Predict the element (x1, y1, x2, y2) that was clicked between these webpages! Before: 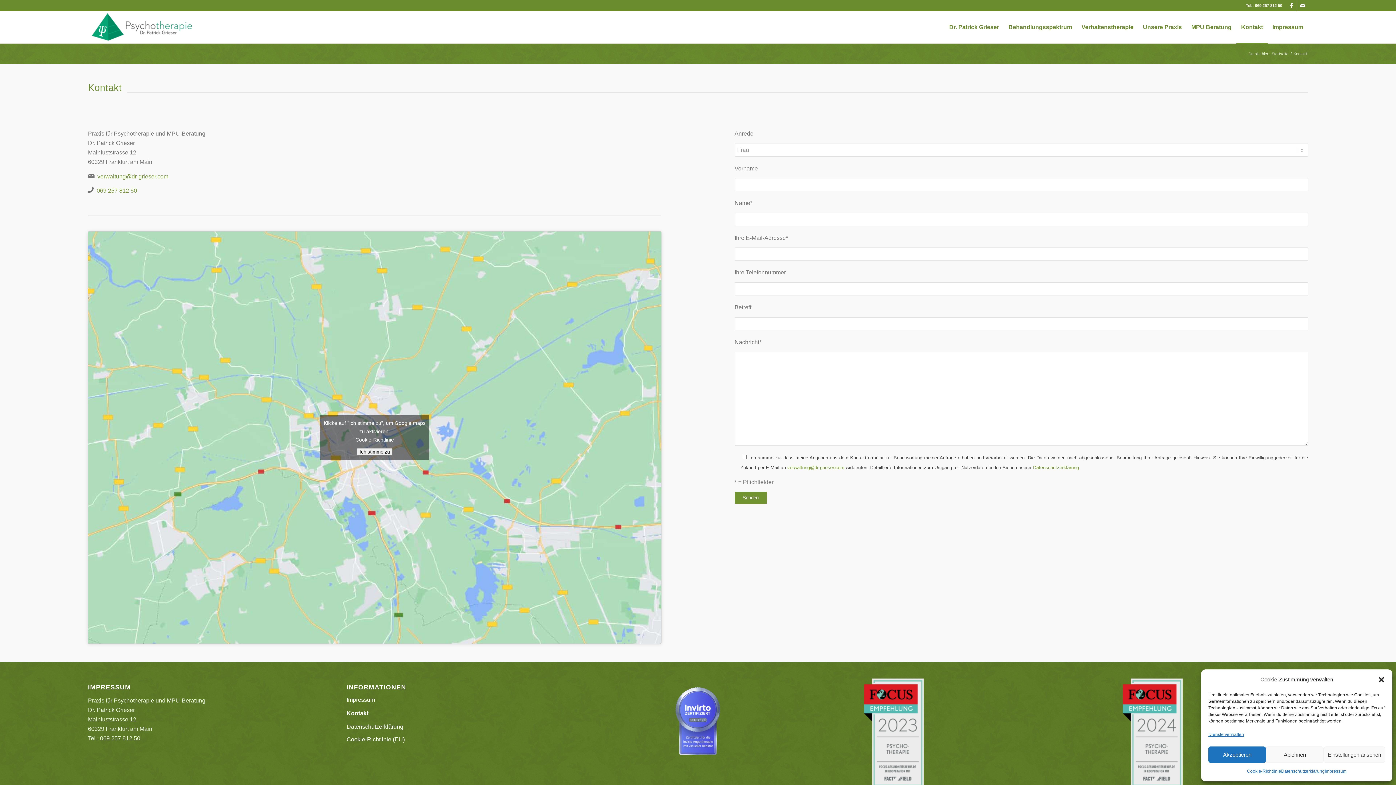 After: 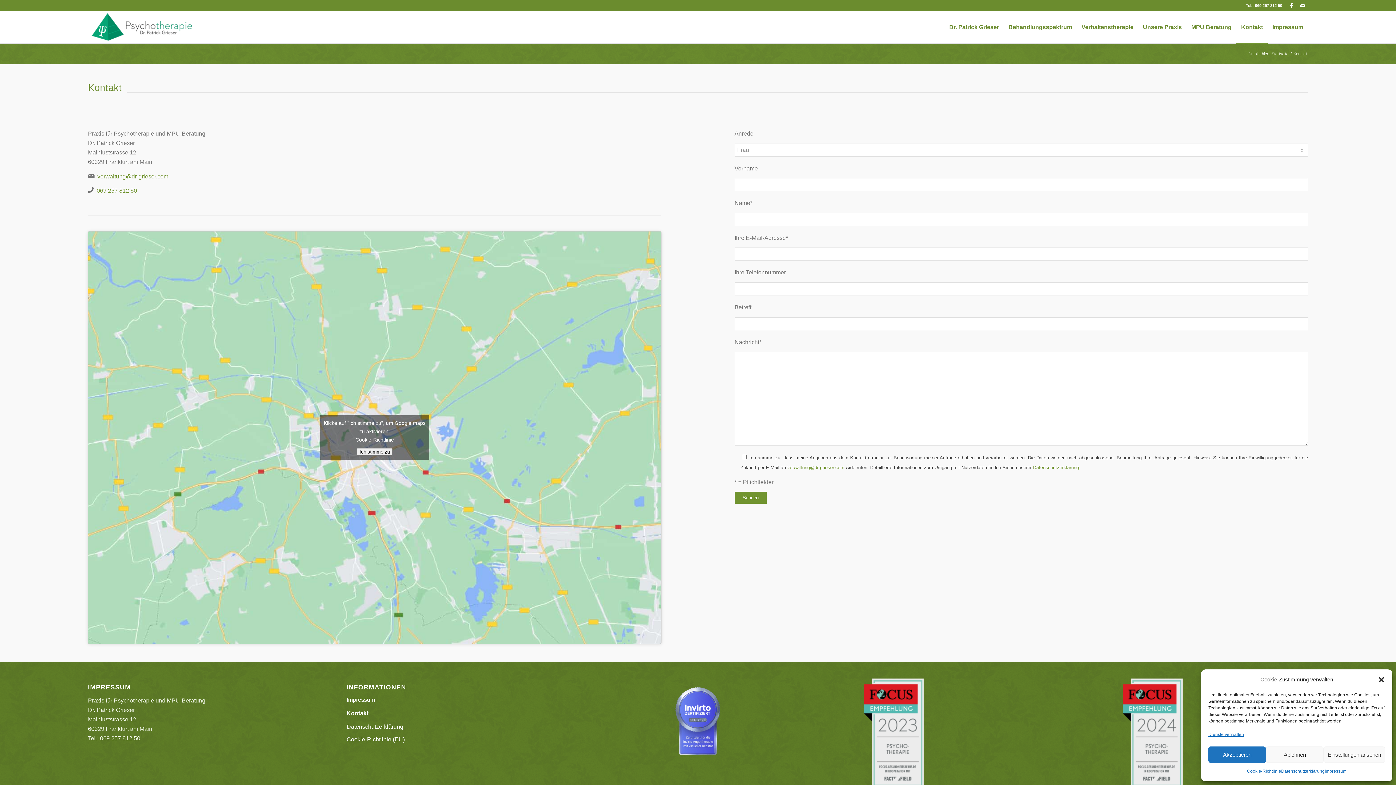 Action: label: Kontakt bbox: (1236, 11, 1268, 43)